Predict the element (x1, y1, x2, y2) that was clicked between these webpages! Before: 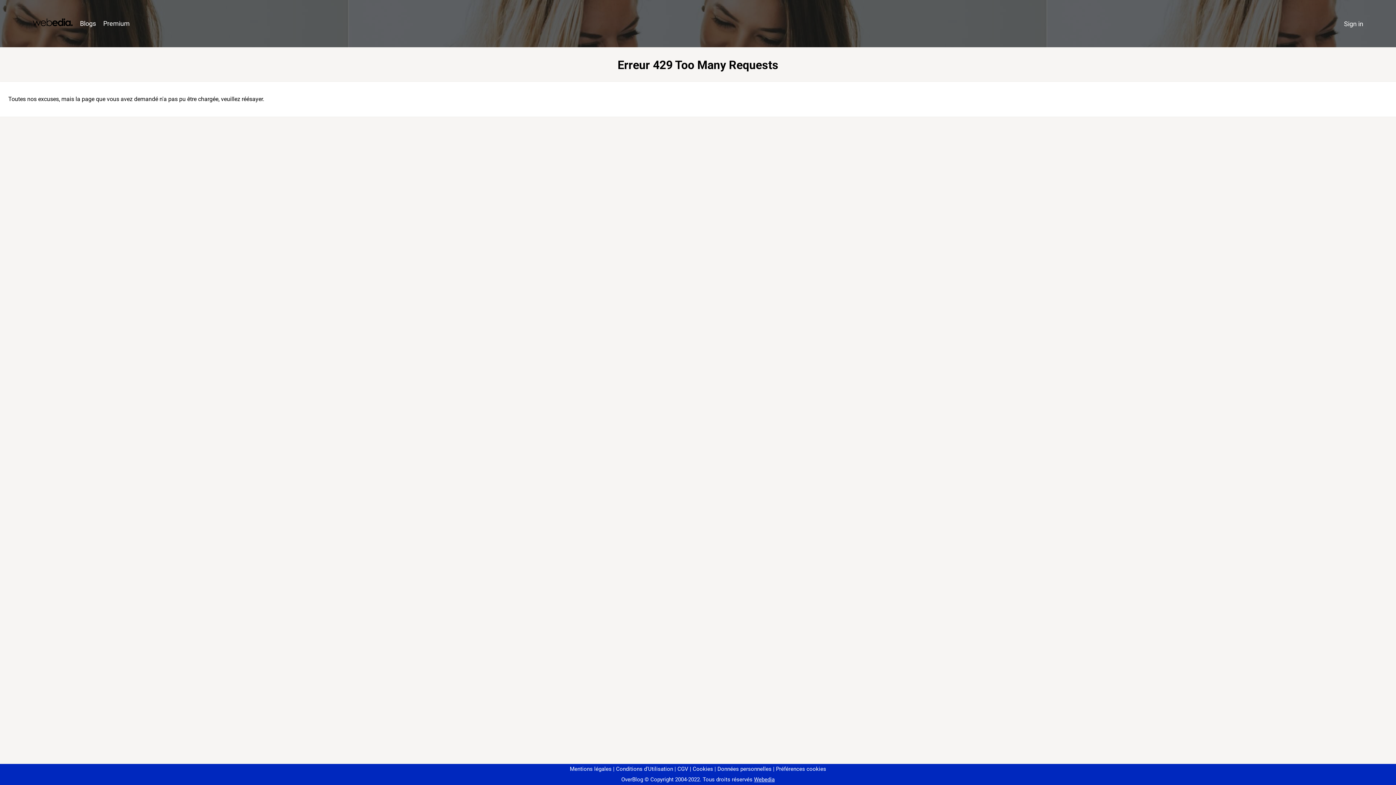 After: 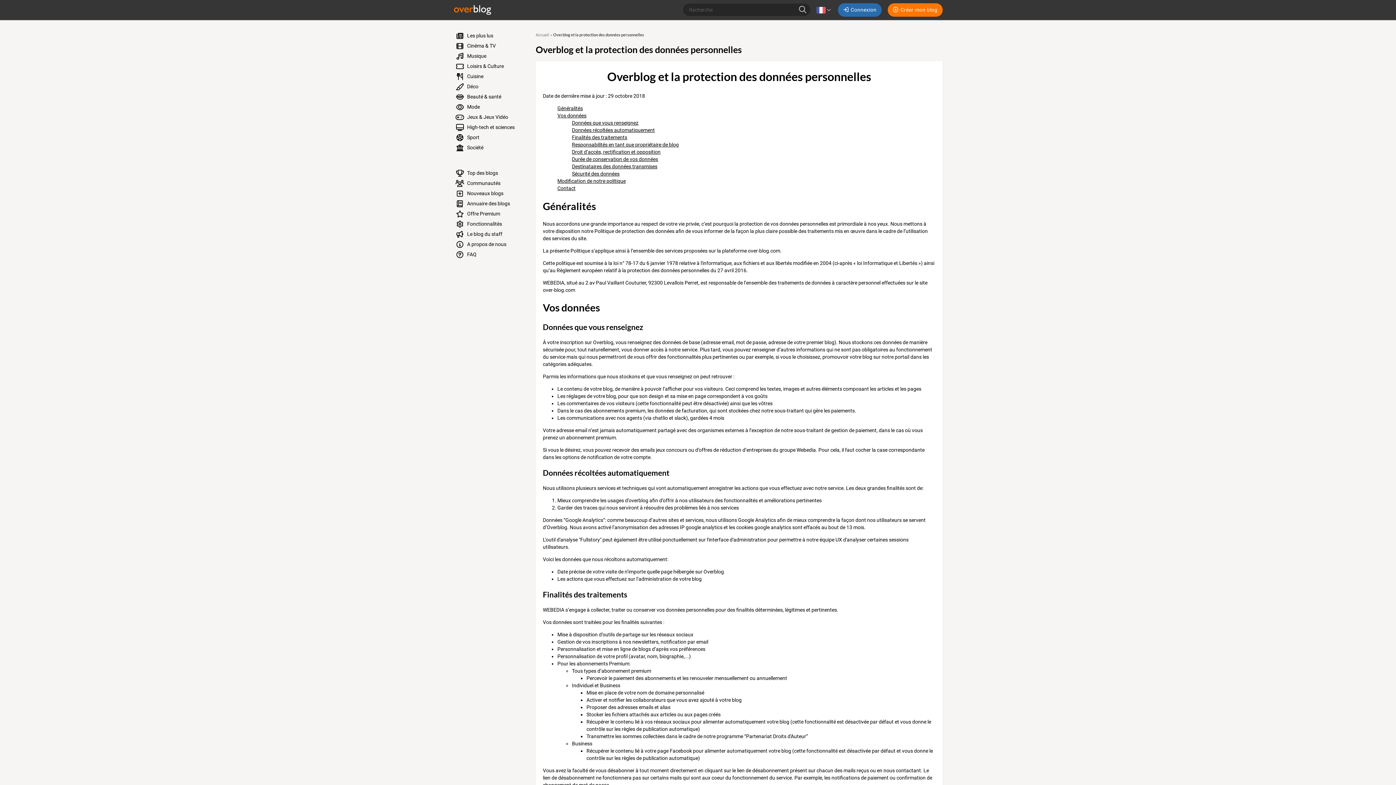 Action: bbox: (714, 766, 771, 772) label: Données personnelles